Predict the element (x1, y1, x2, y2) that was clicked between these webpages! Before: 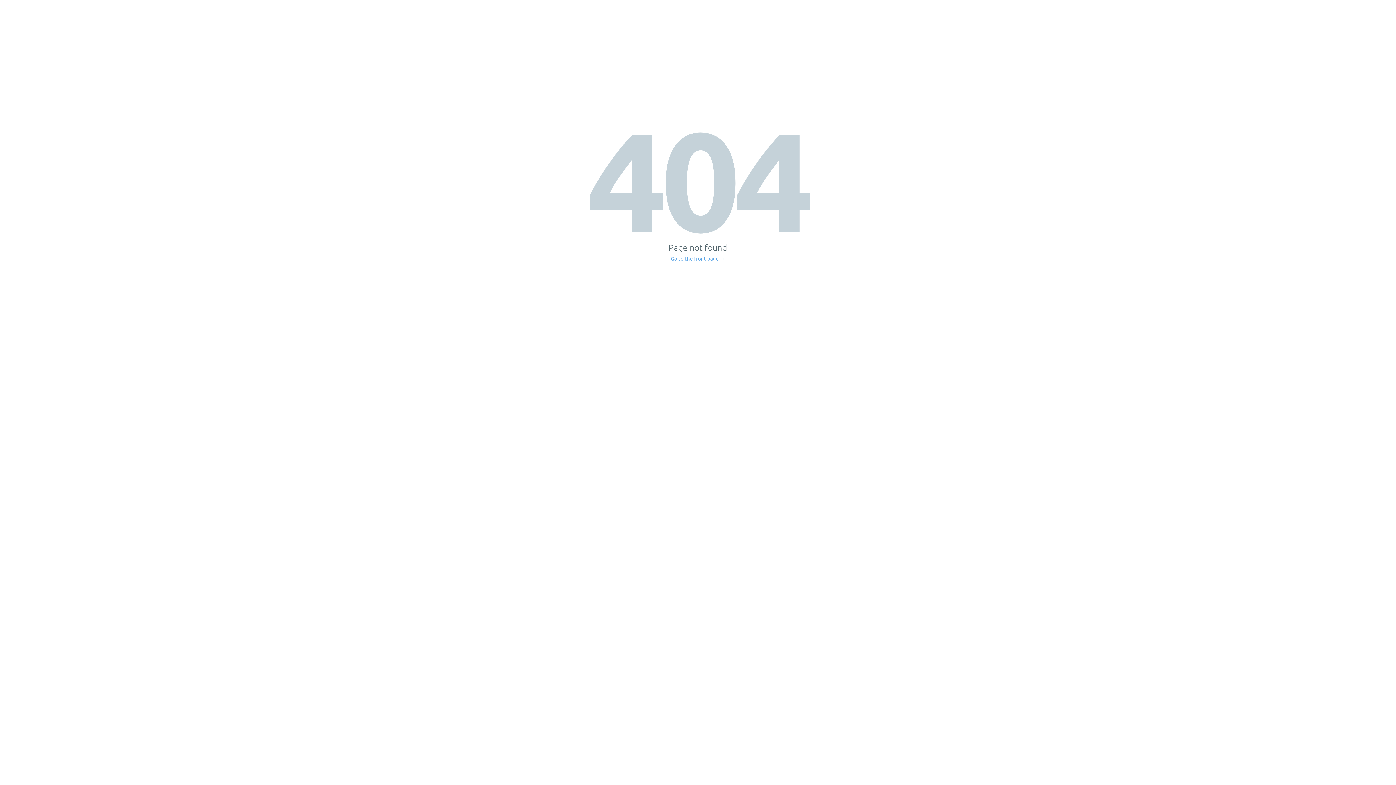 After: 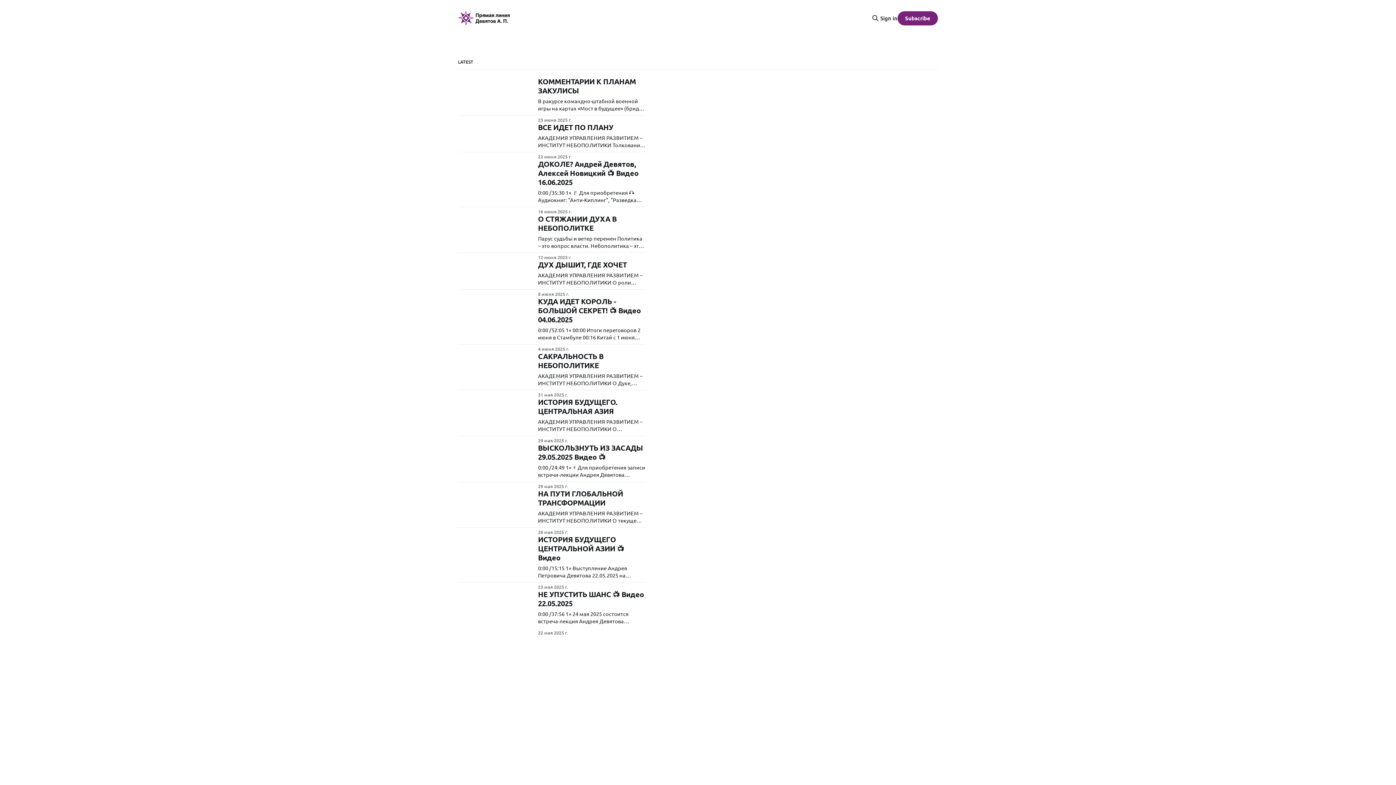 Action: bbox: (671, 256, 725, 261) label: Go to the front page →